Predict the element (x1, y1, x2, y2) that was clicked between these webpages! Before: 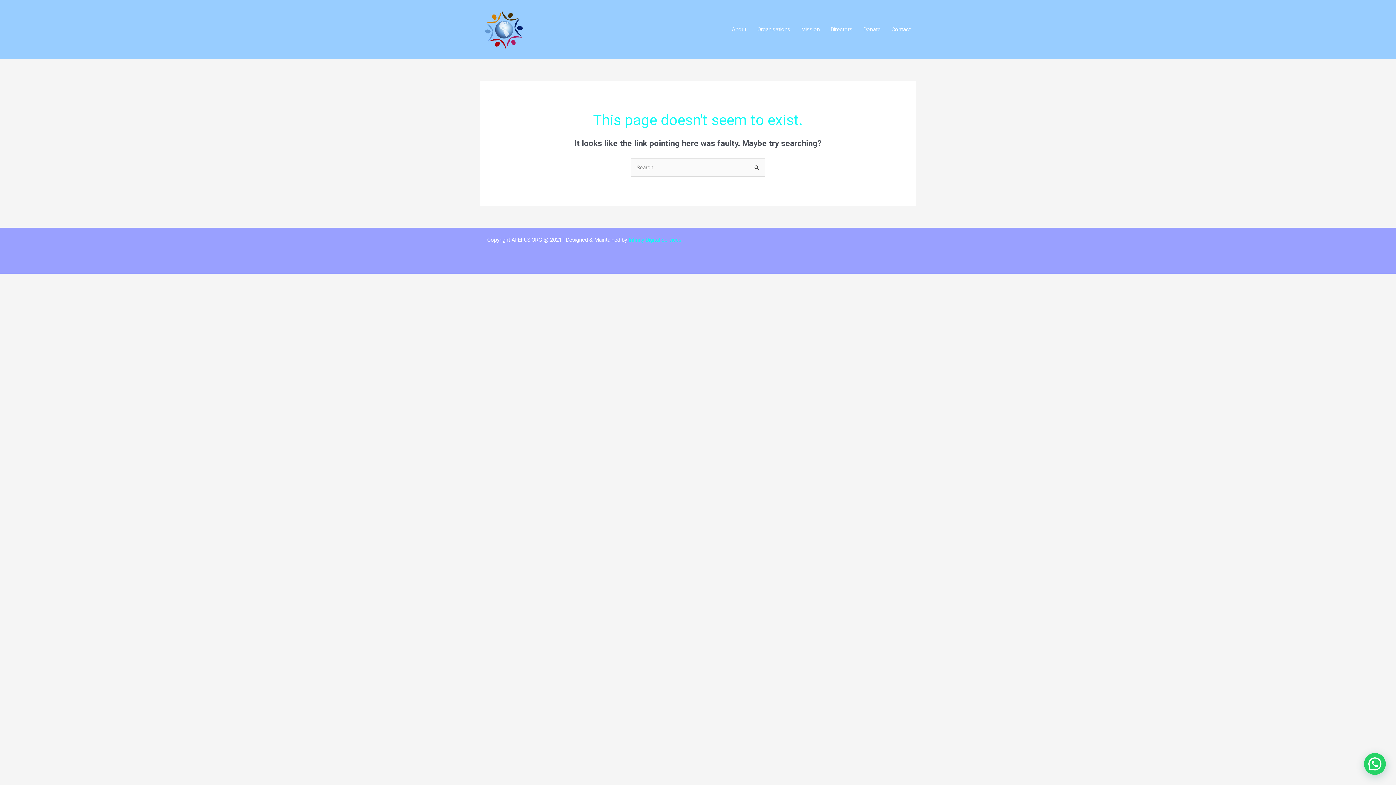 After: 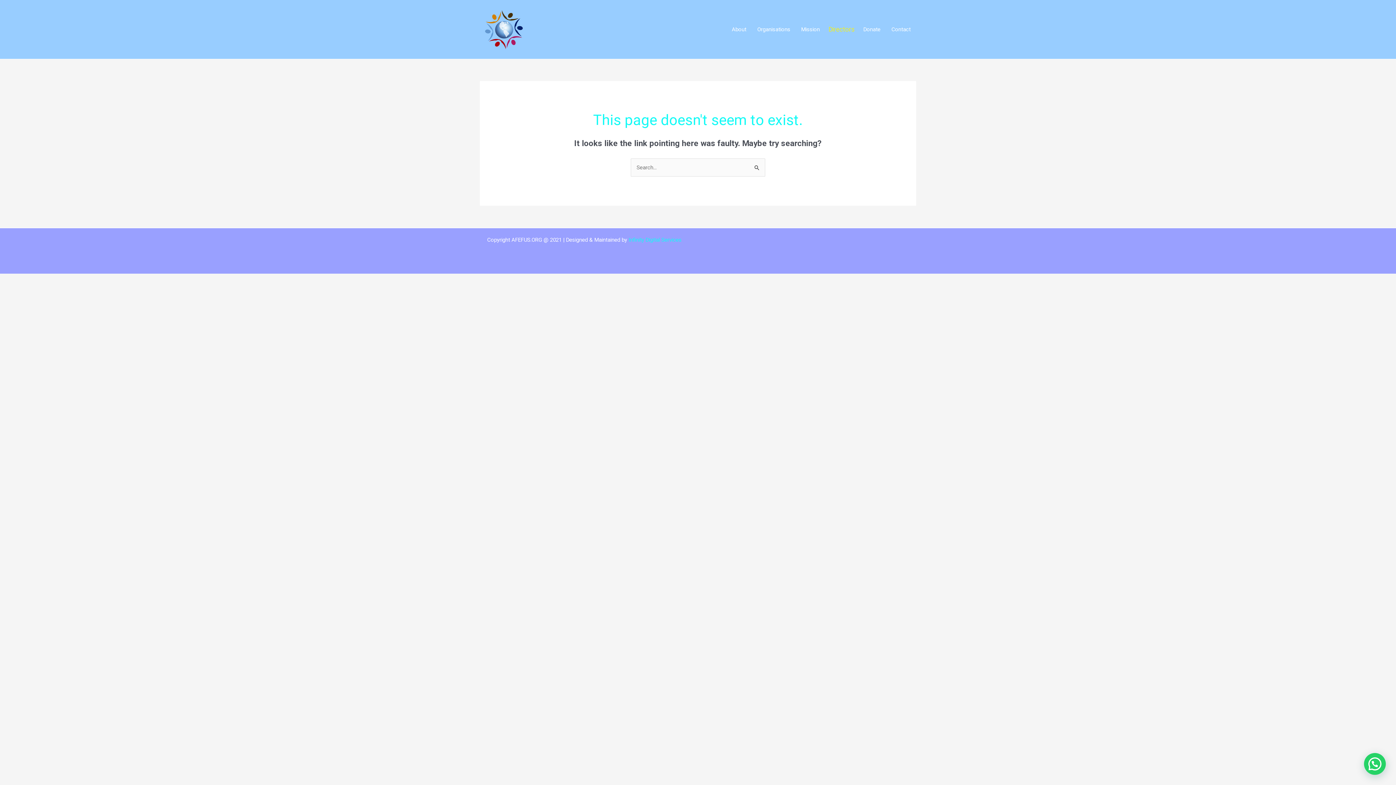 Action: label: Directors bbox: (825, 16, 858, 42)